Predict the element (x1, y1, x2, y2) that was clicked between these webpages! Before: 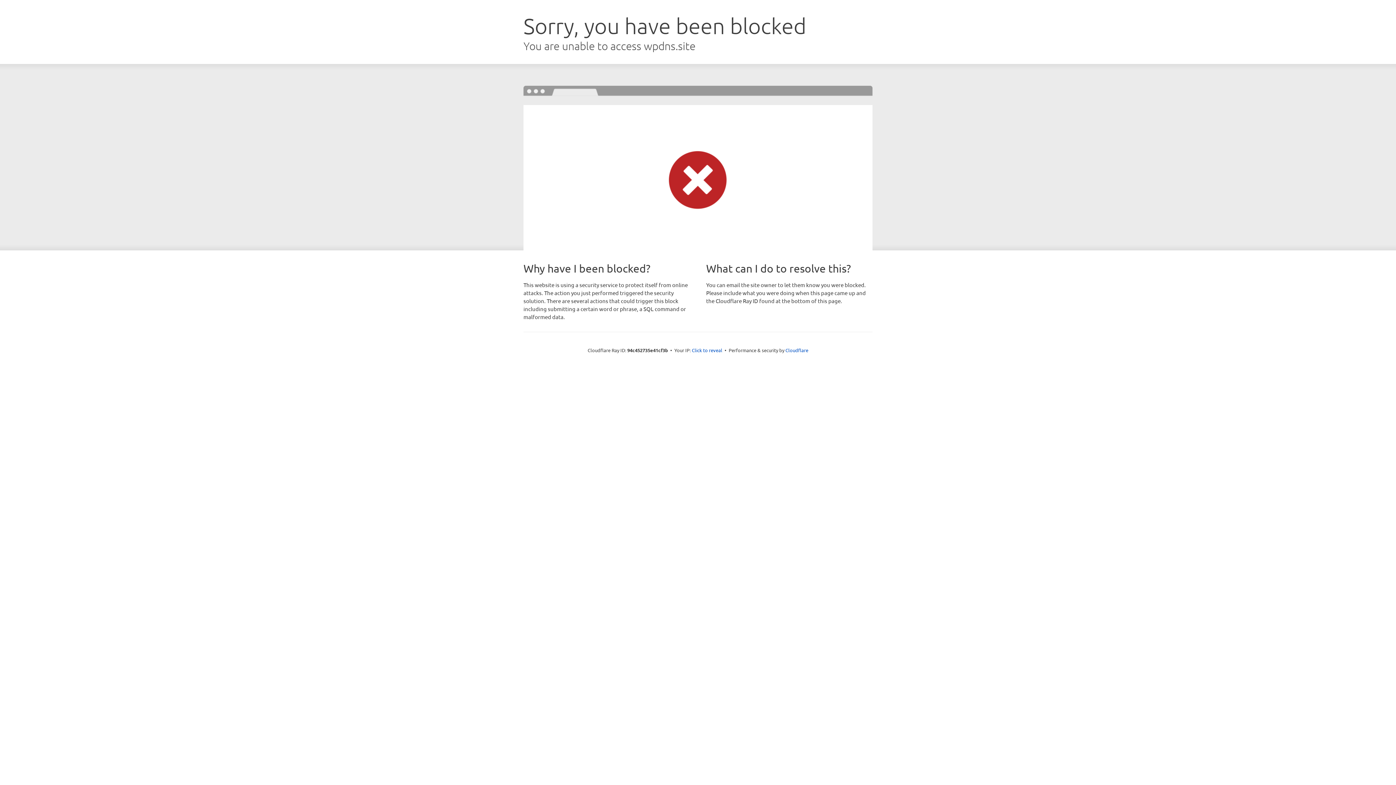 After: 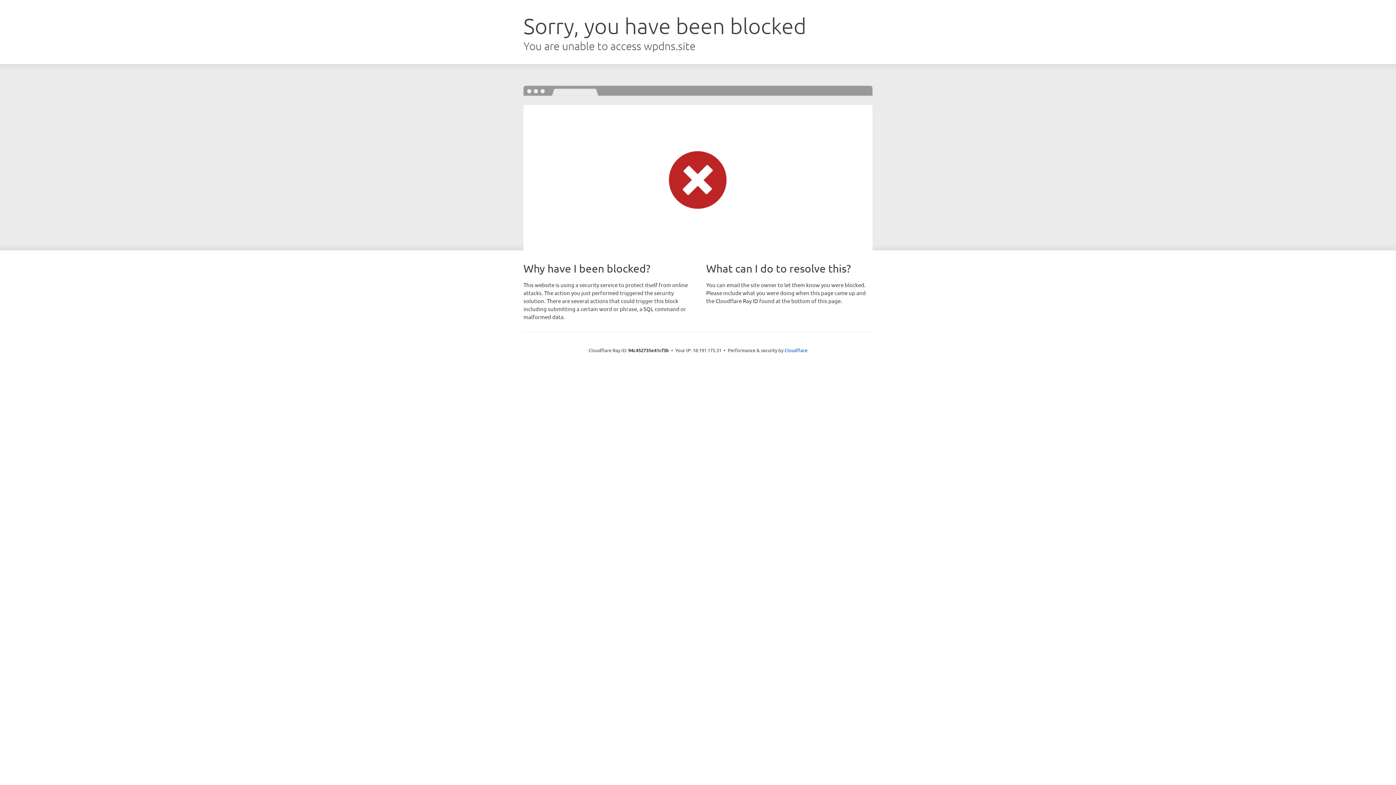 Action: bbox: (692, 346, 722, 353) label: Click to reveal